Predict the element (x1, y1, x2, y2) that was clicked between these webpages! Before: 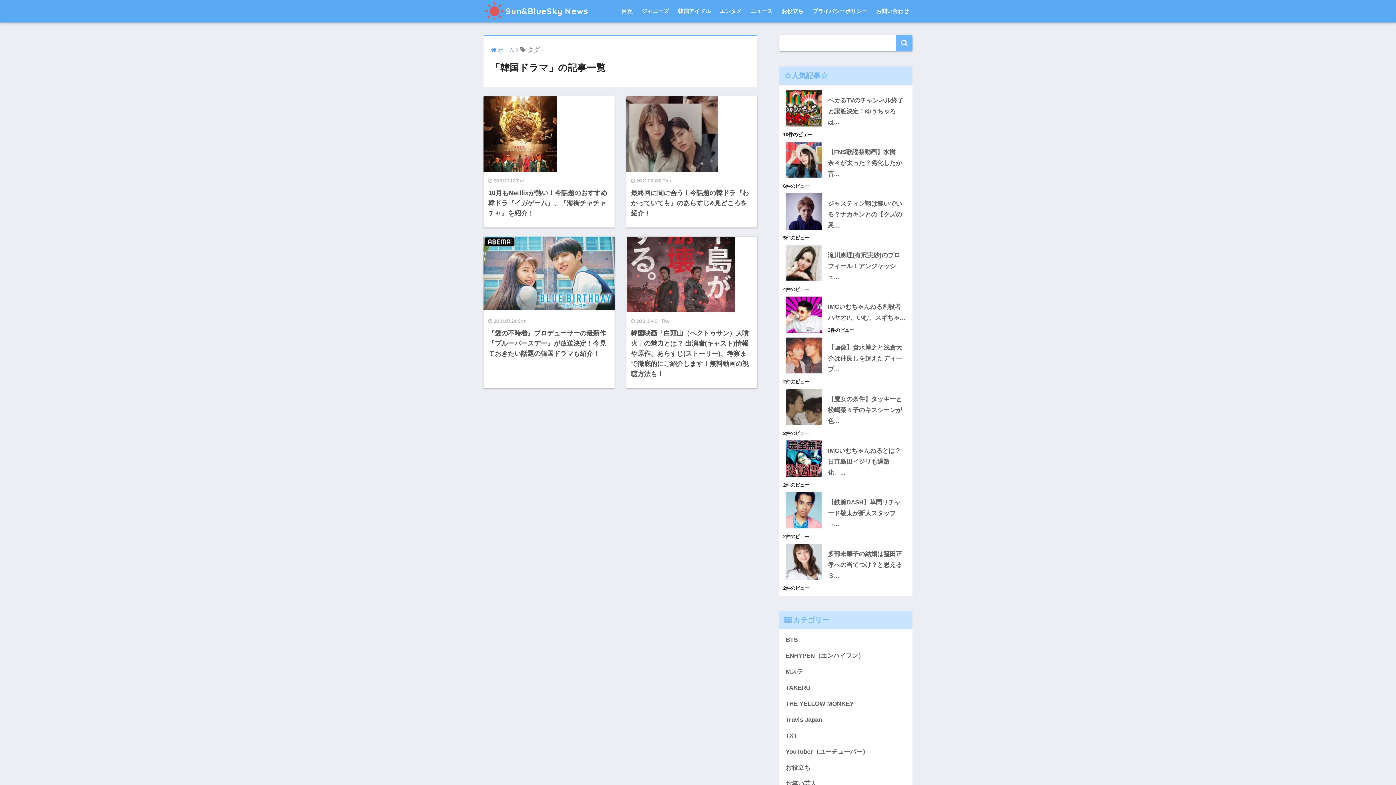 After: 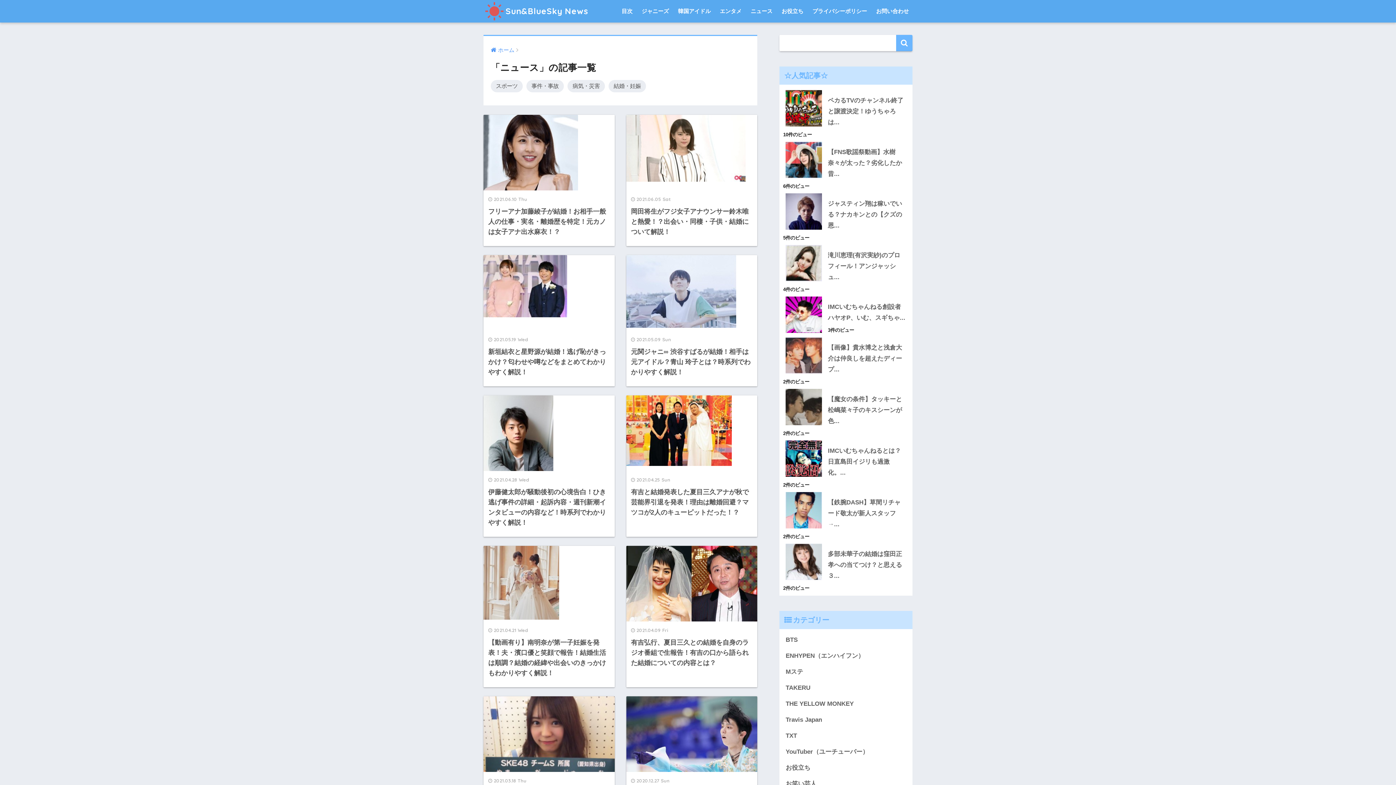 Action: bbox: (747, 0, 776, 22) label: ニュース